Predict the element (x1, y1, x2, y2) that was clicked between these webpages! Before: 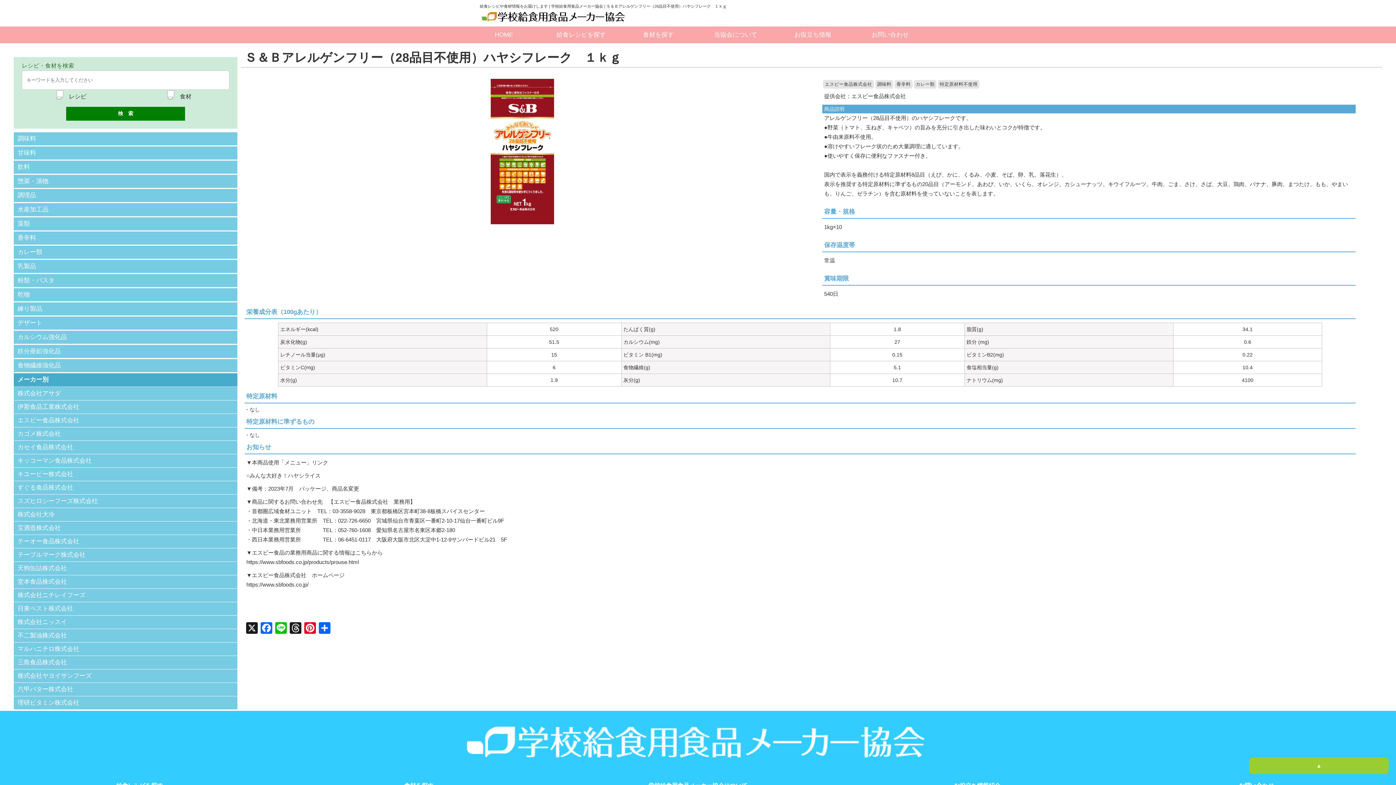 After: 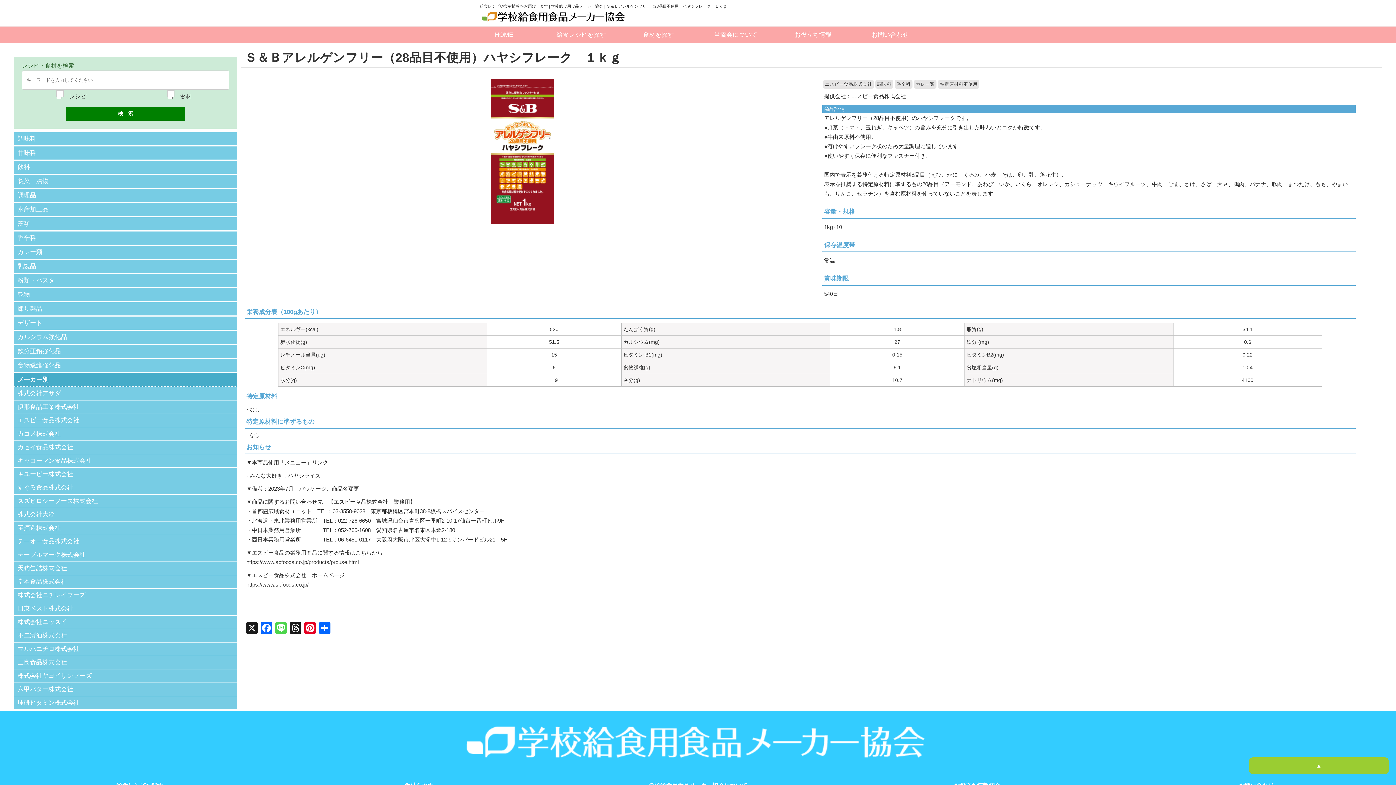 Action: bbox: (273, 622, 288, 636) label: Line